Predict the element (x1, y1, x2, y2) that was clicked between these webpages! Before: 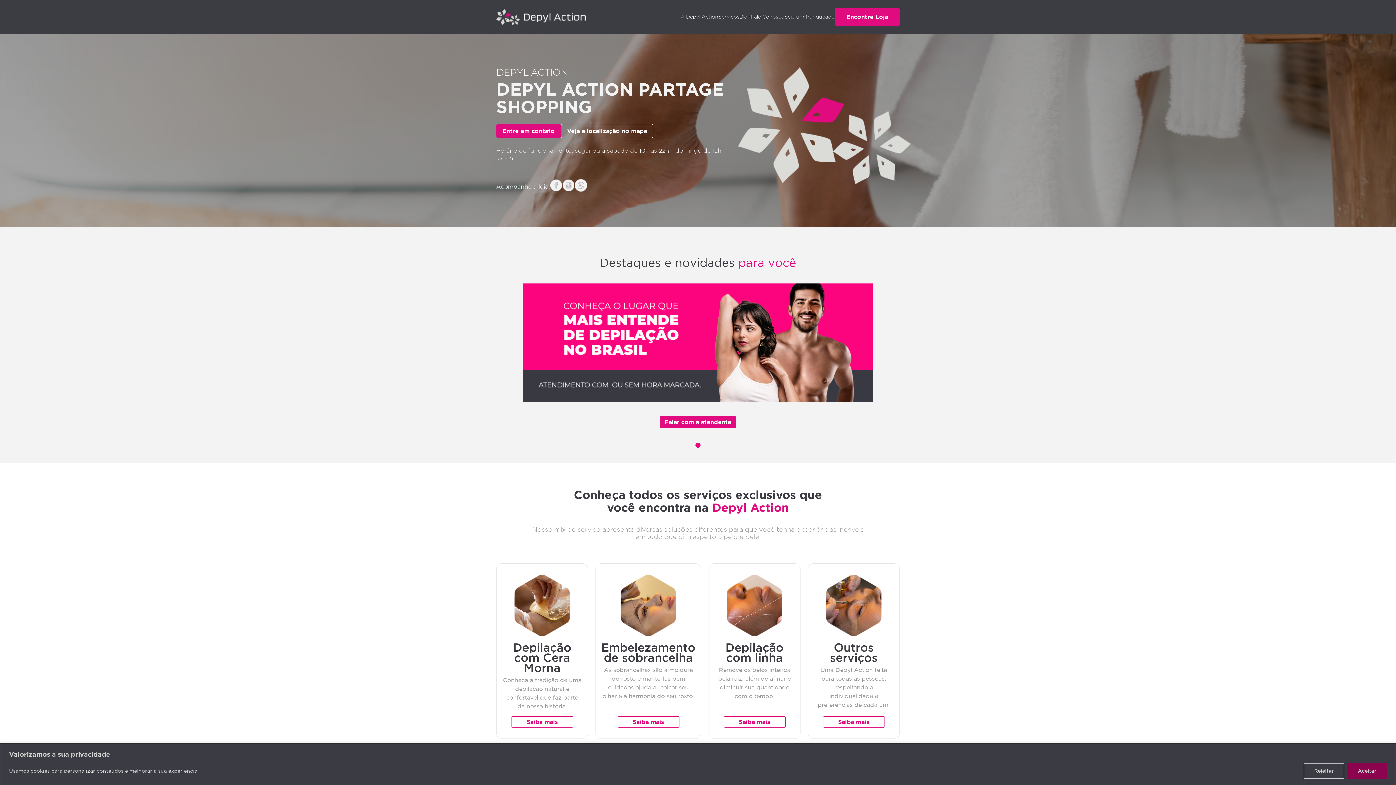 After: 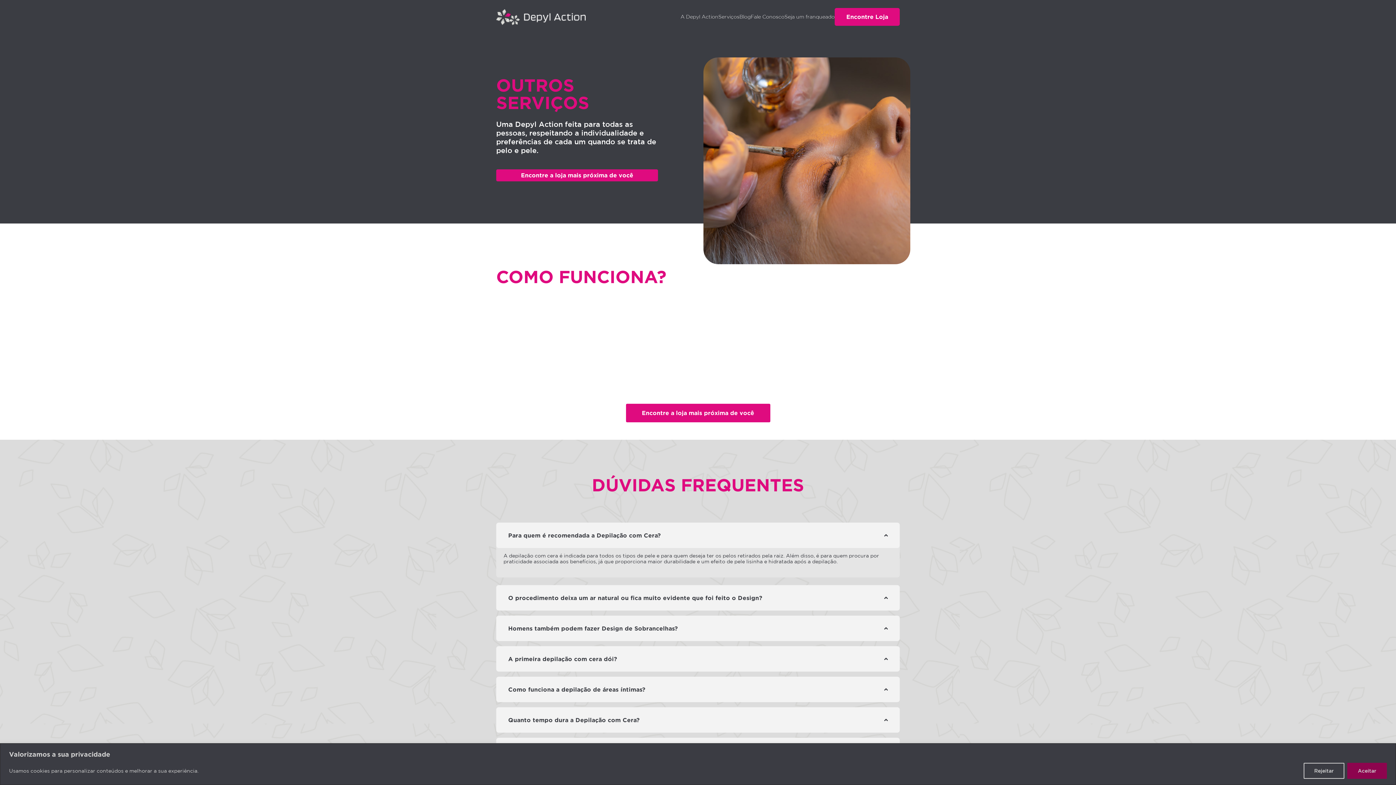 Action: bbox: (823, 716, 884, 728) label: Saiba mais